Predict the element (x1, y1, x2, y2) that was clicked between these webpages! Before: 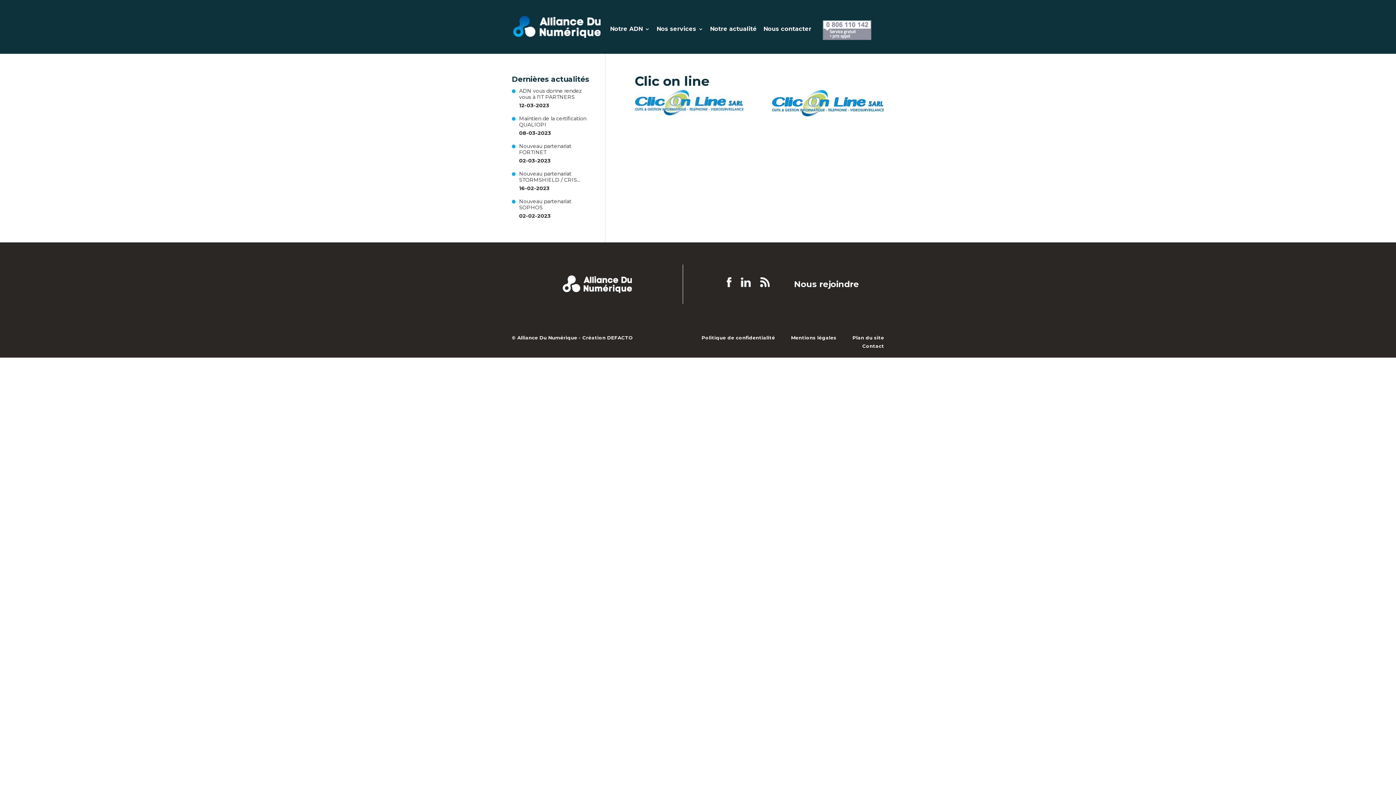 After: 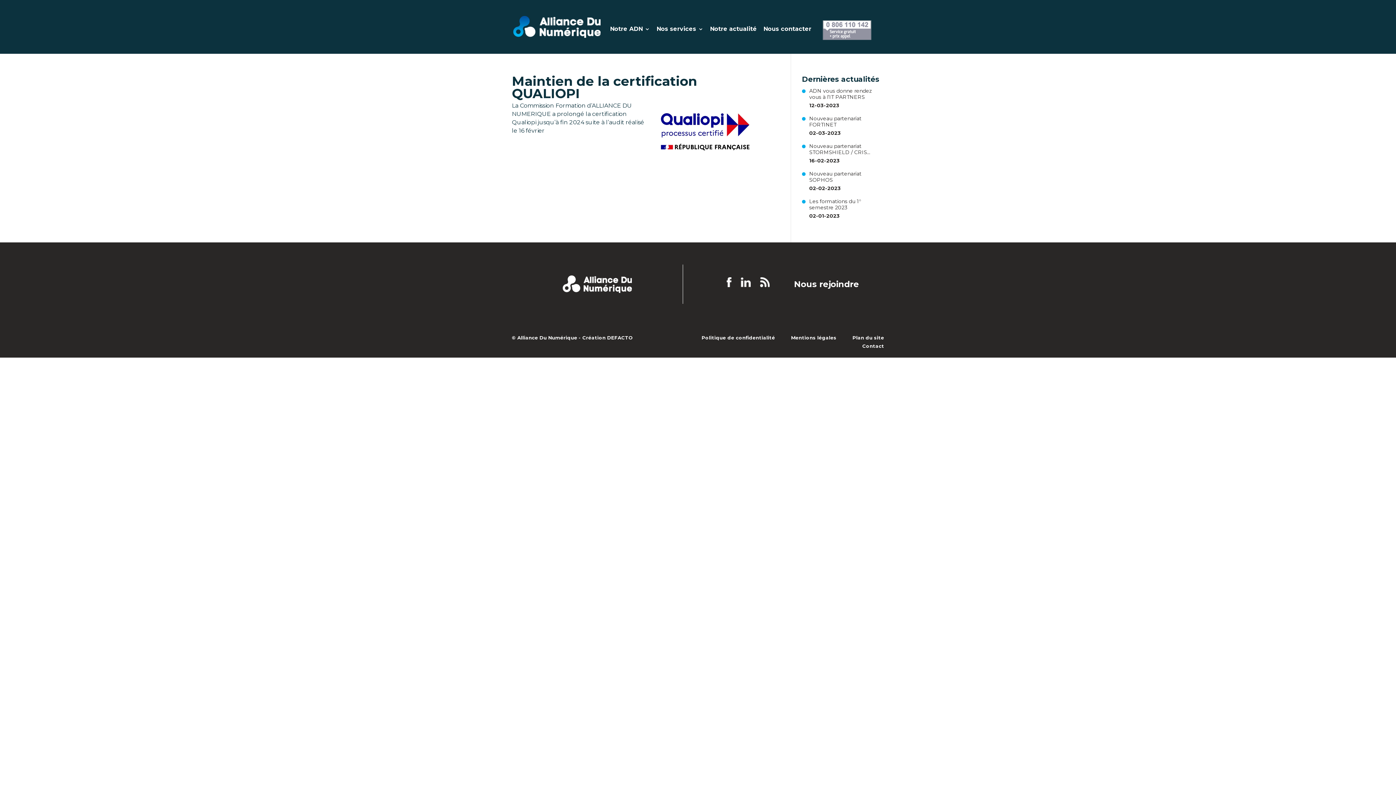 Action: label: Maintien de la certification QUALIOPI
08-03-2023 bbox: (512, 115, 594, 137)